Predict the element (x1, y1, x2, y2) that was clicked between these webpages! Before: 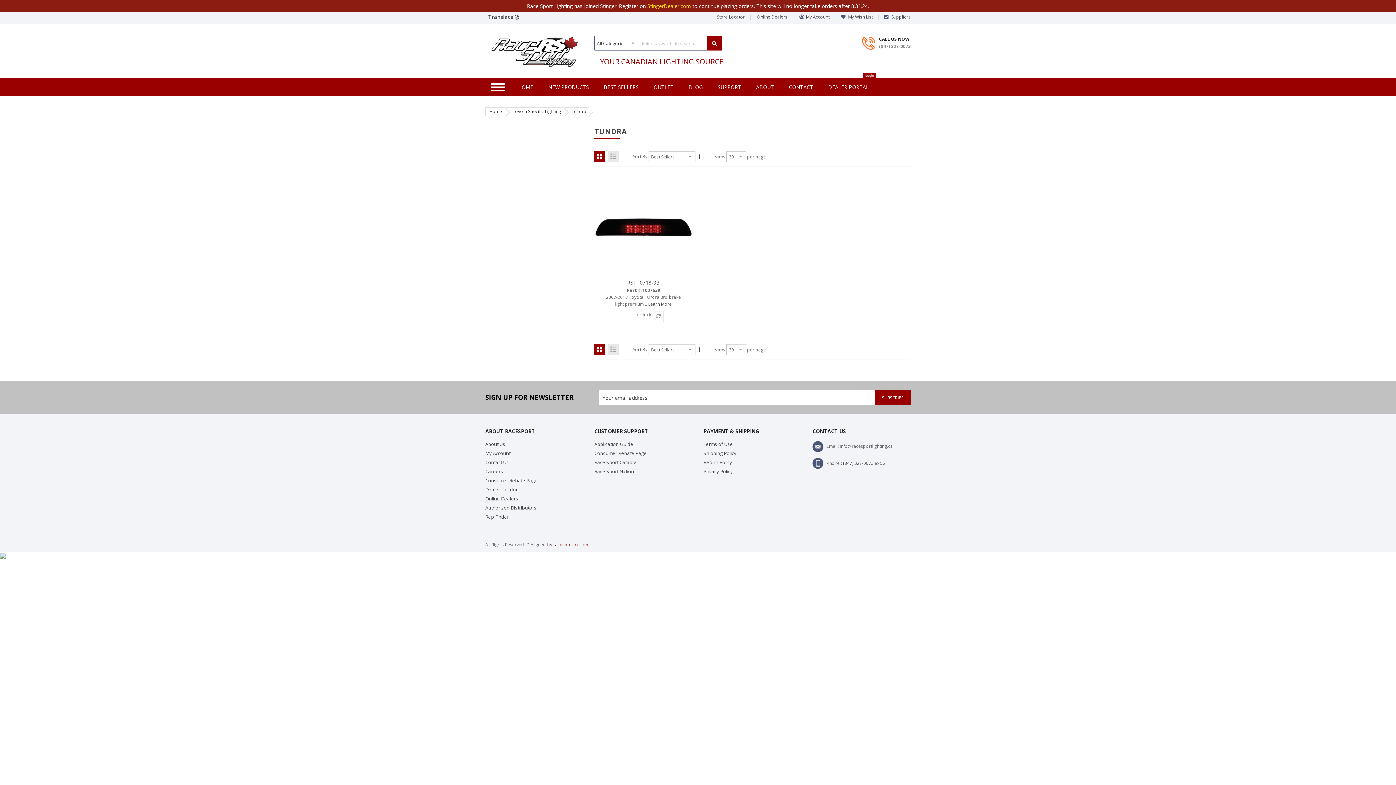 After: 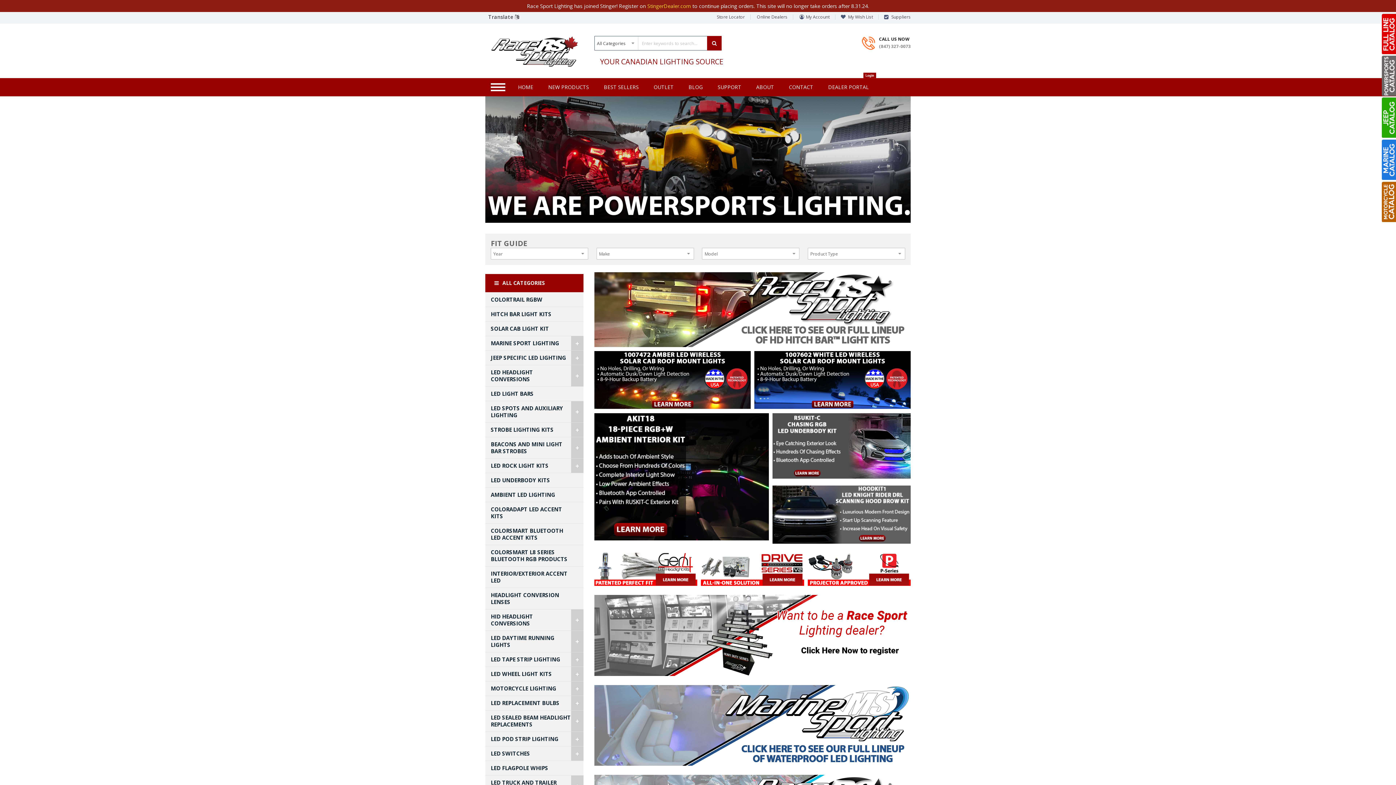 Action: bbox: (485, 36, 583, 67)